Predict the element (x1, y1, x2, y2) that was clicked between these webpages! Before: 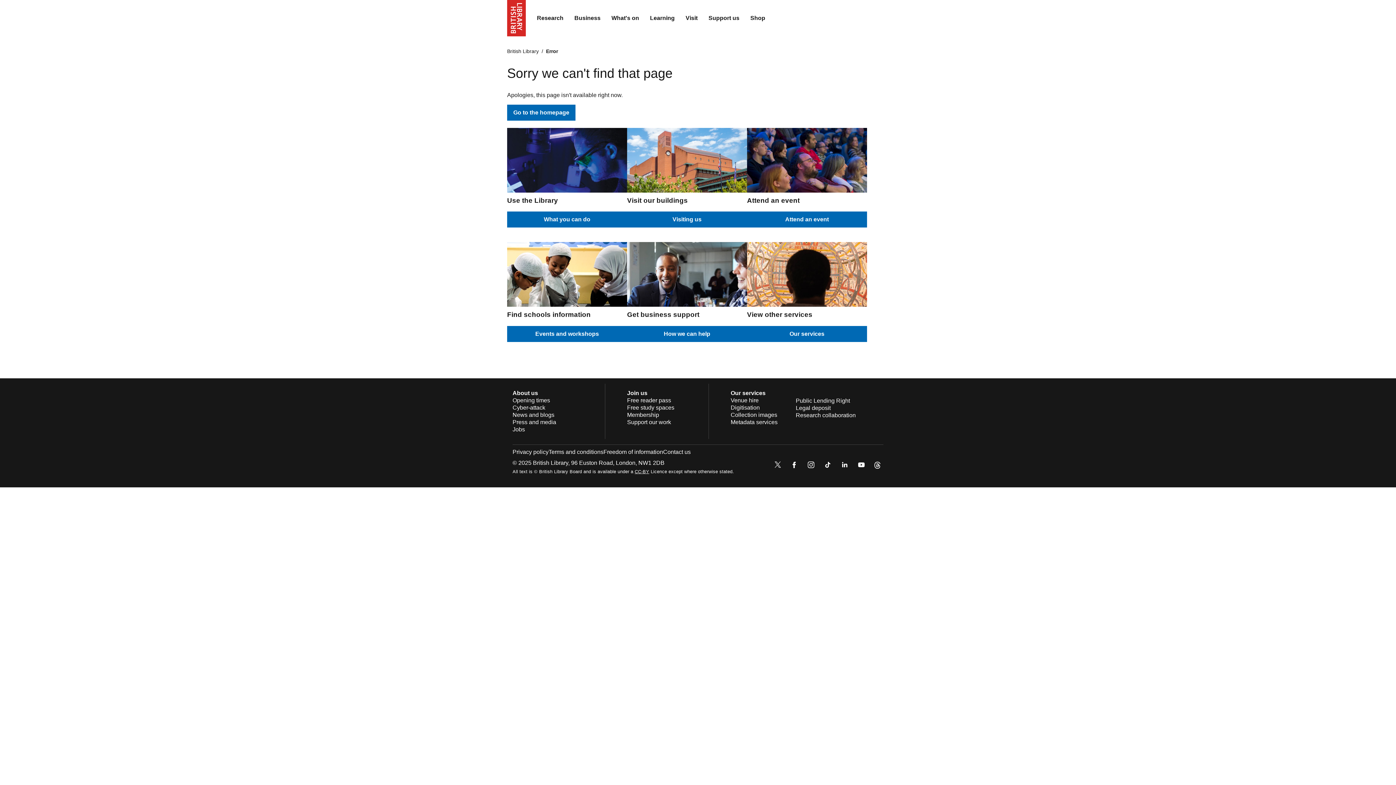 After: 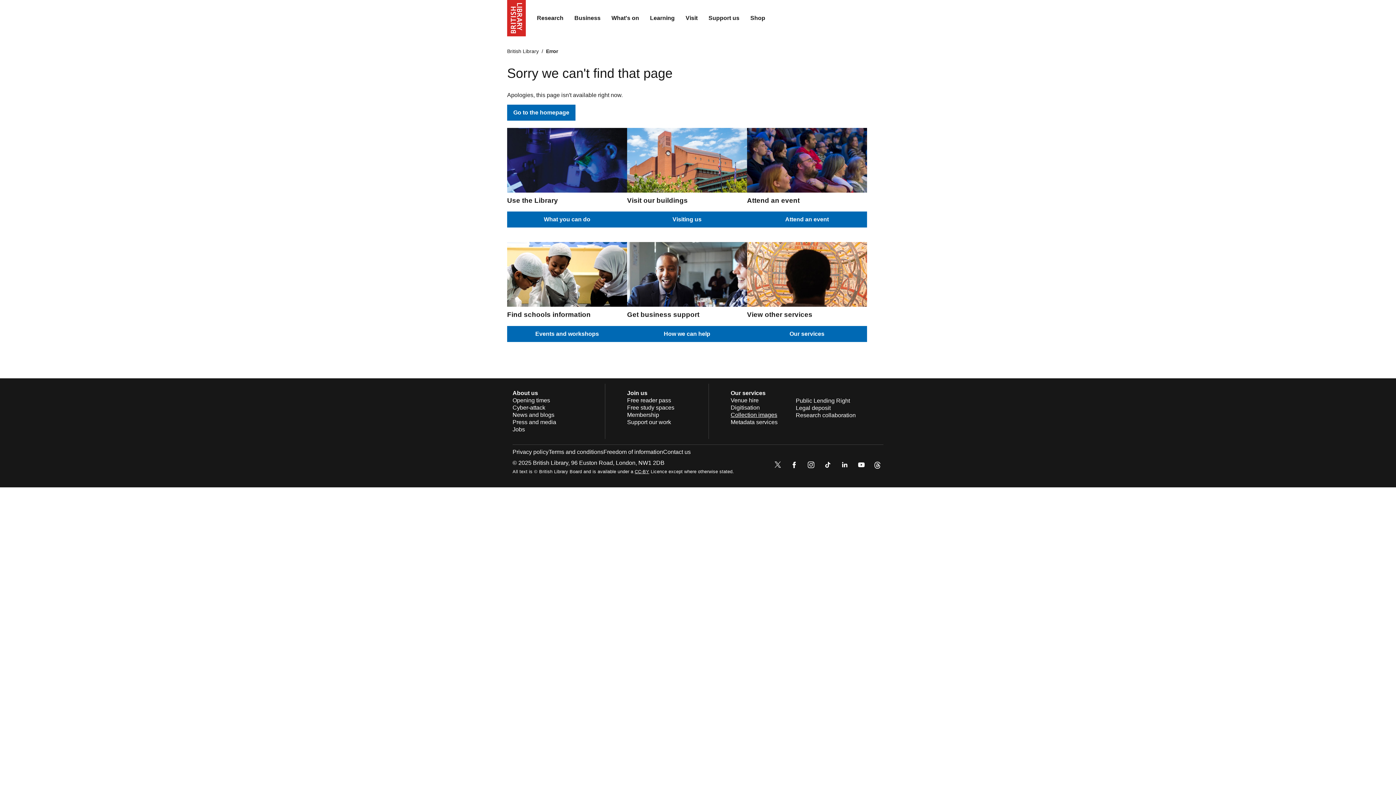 Action: label: Collection images bbox: (730, 411, 777, 418)